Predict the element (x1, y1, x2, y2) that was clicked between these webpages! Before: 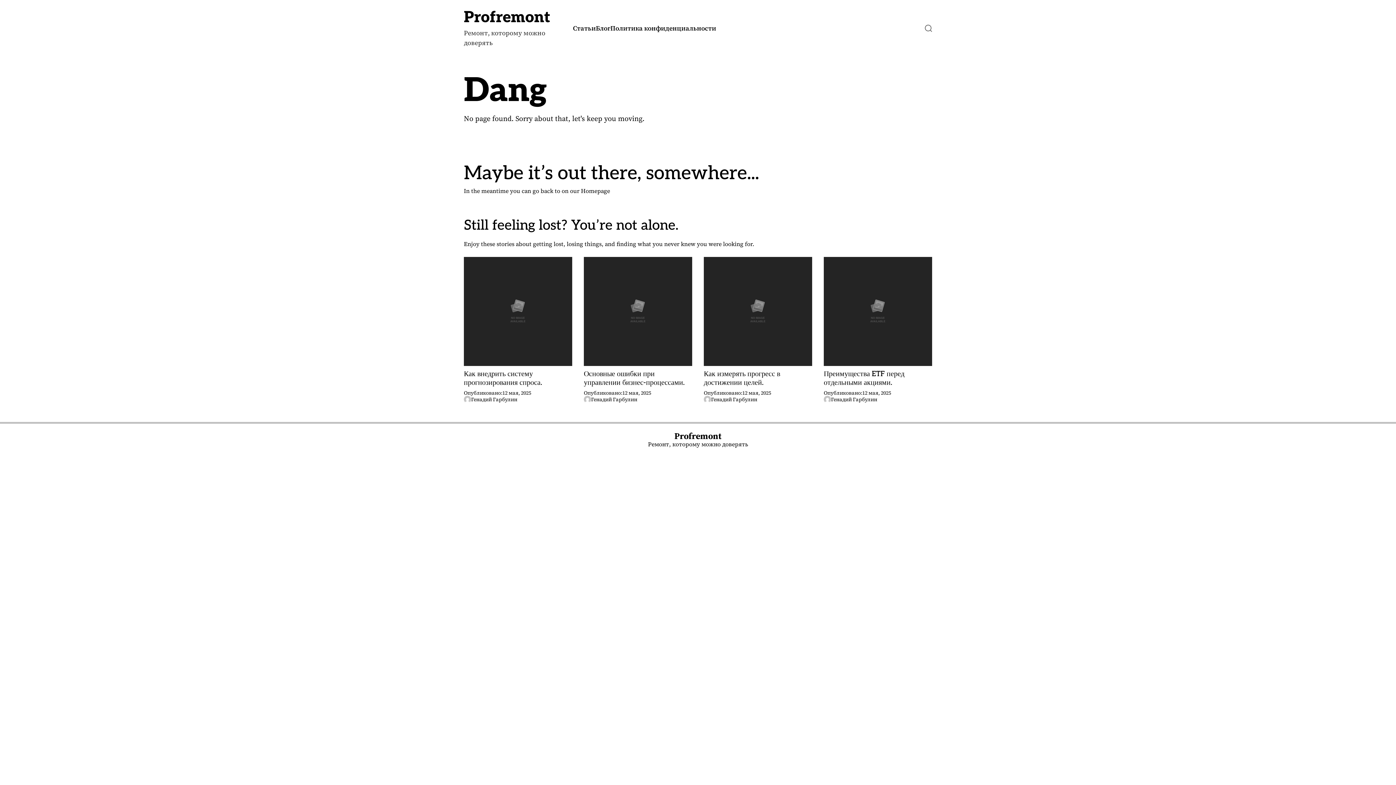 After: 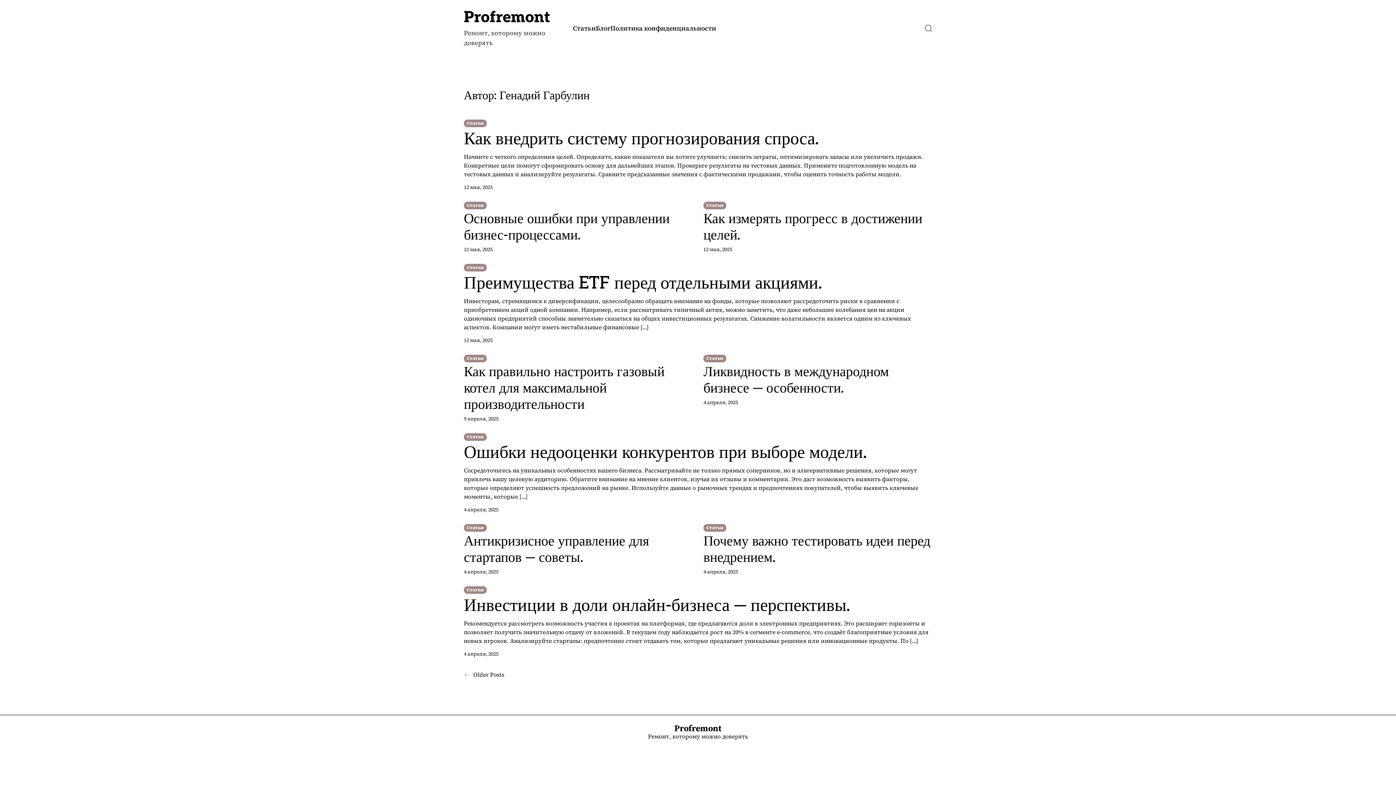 Action: label: Генадий Гарбулин bbox: (584, 396, 637, 403)